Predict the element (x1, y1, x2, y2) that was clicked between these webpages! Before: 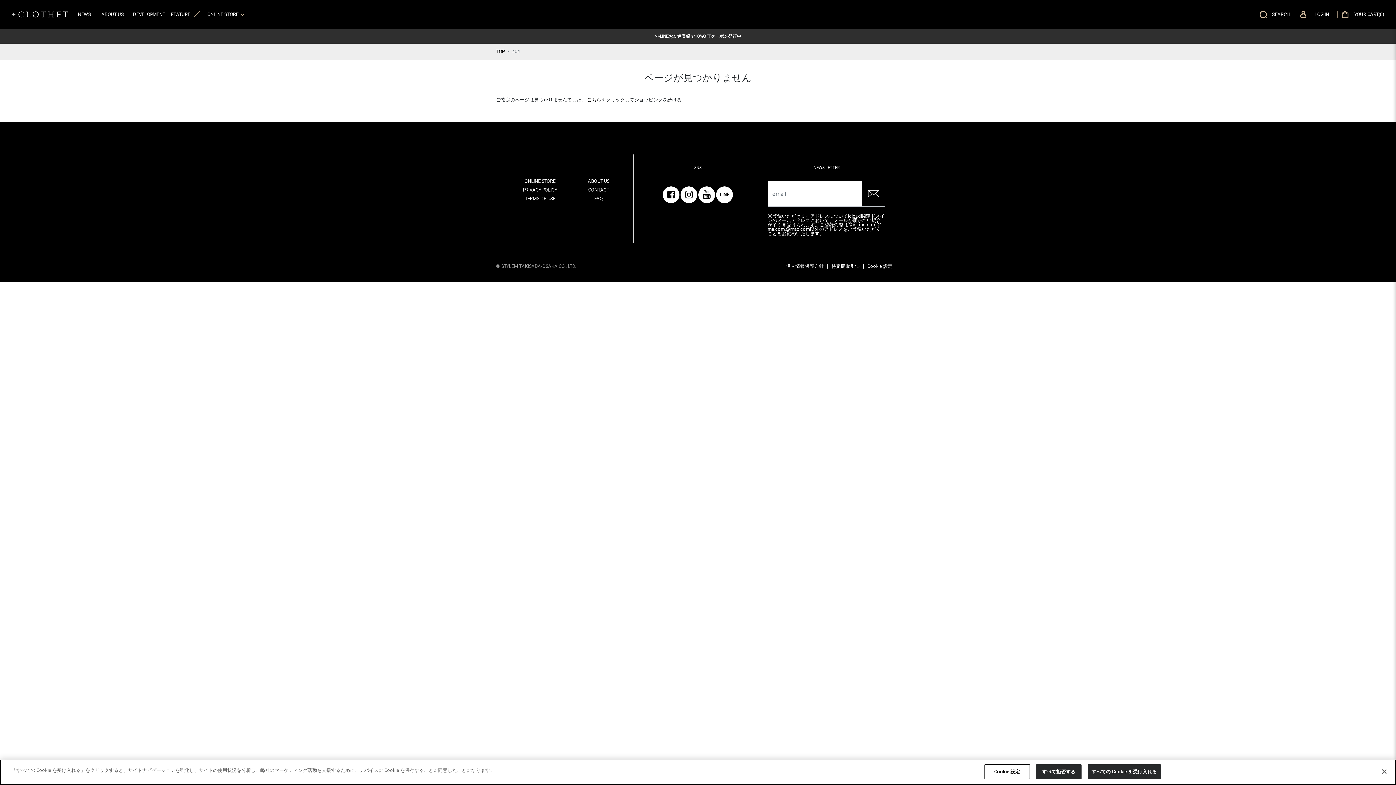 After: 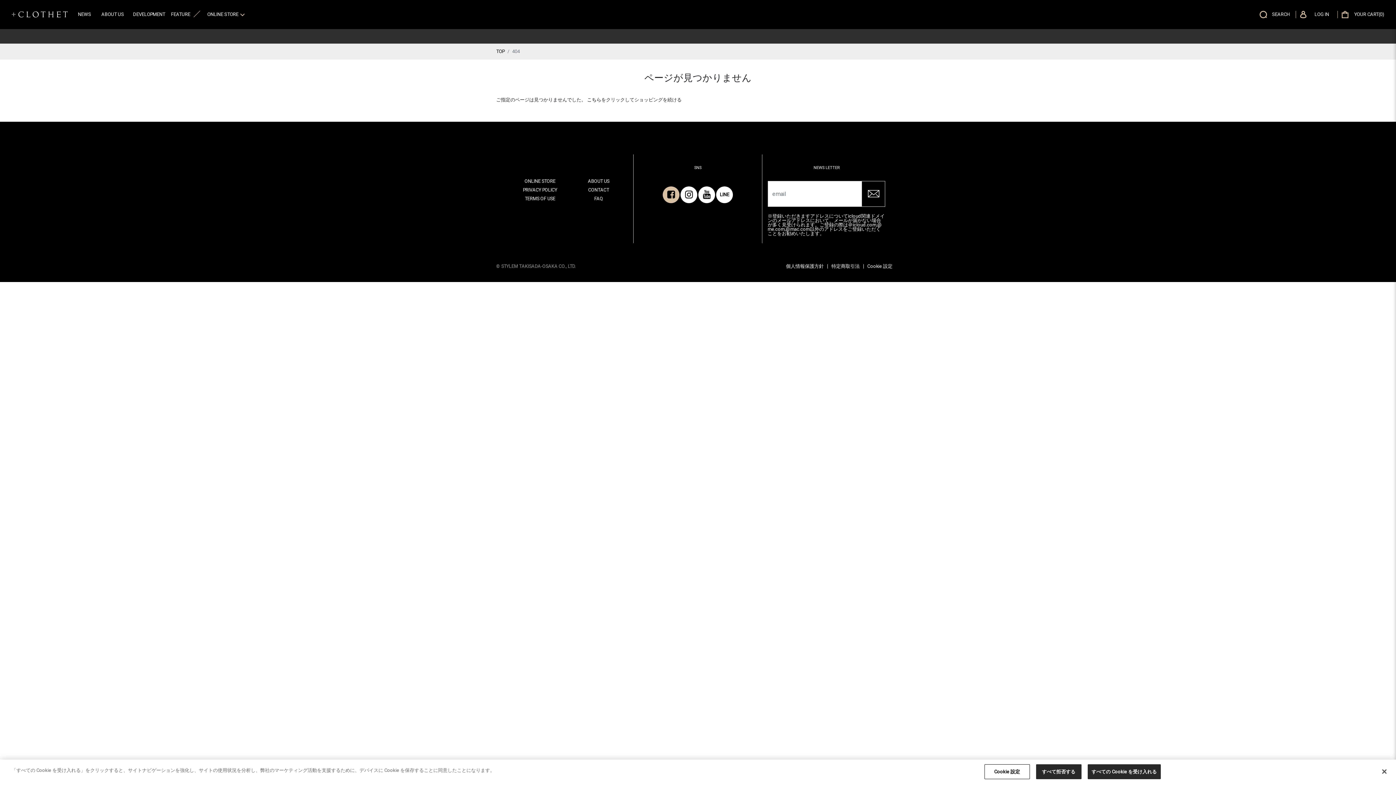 Action: bbox: (662, 186, 679, 203)